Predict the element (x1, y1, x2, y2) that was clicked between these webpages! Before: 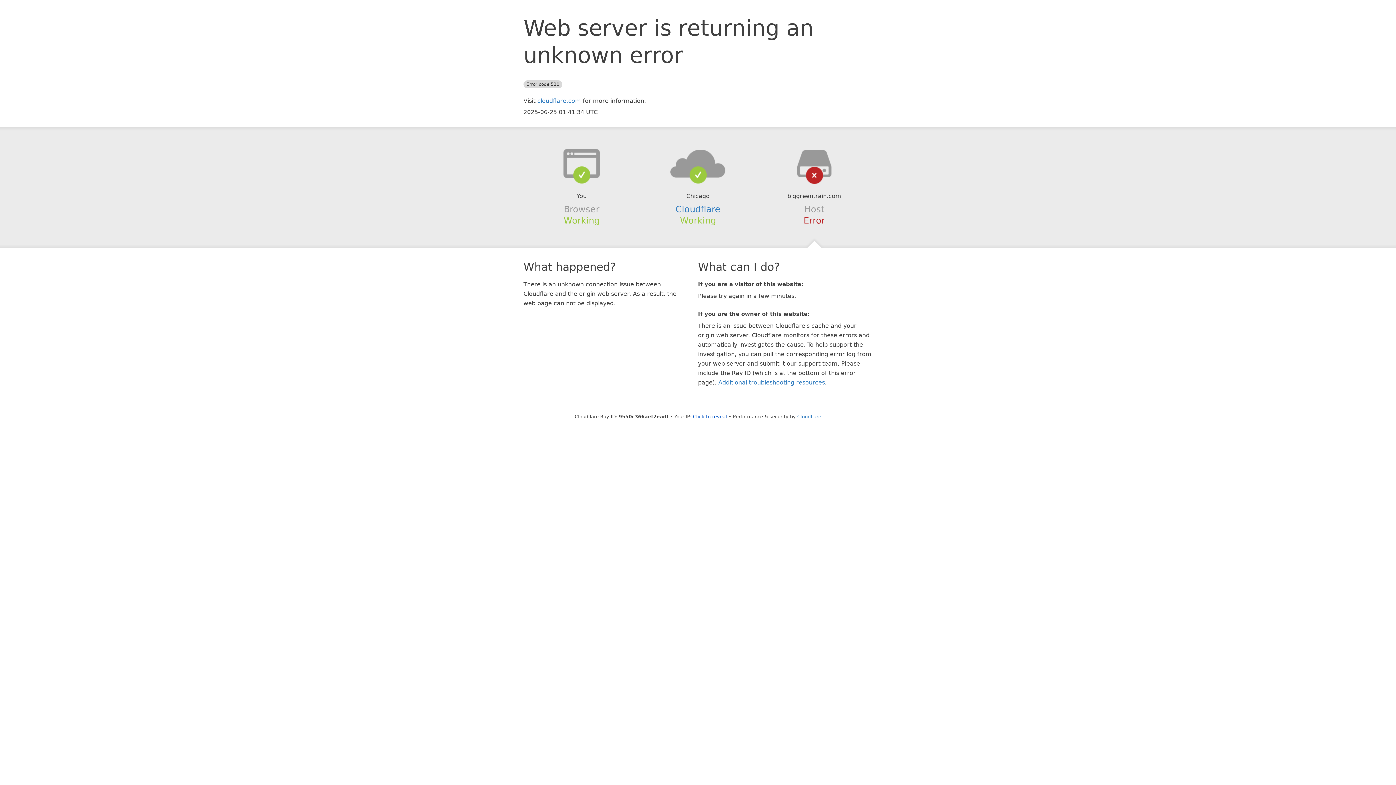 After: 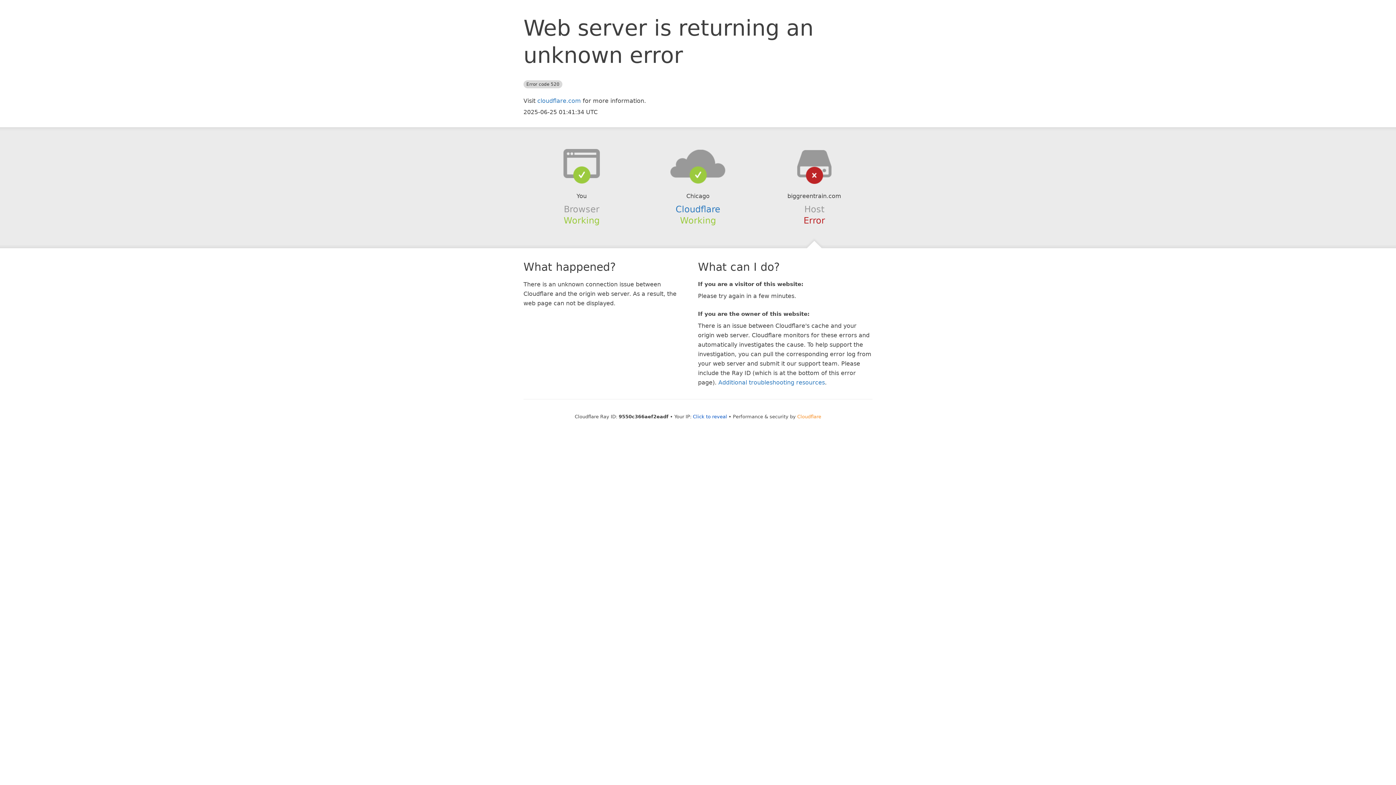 Action: label: Cloudflare bbox: (797, 414, 821, 419)